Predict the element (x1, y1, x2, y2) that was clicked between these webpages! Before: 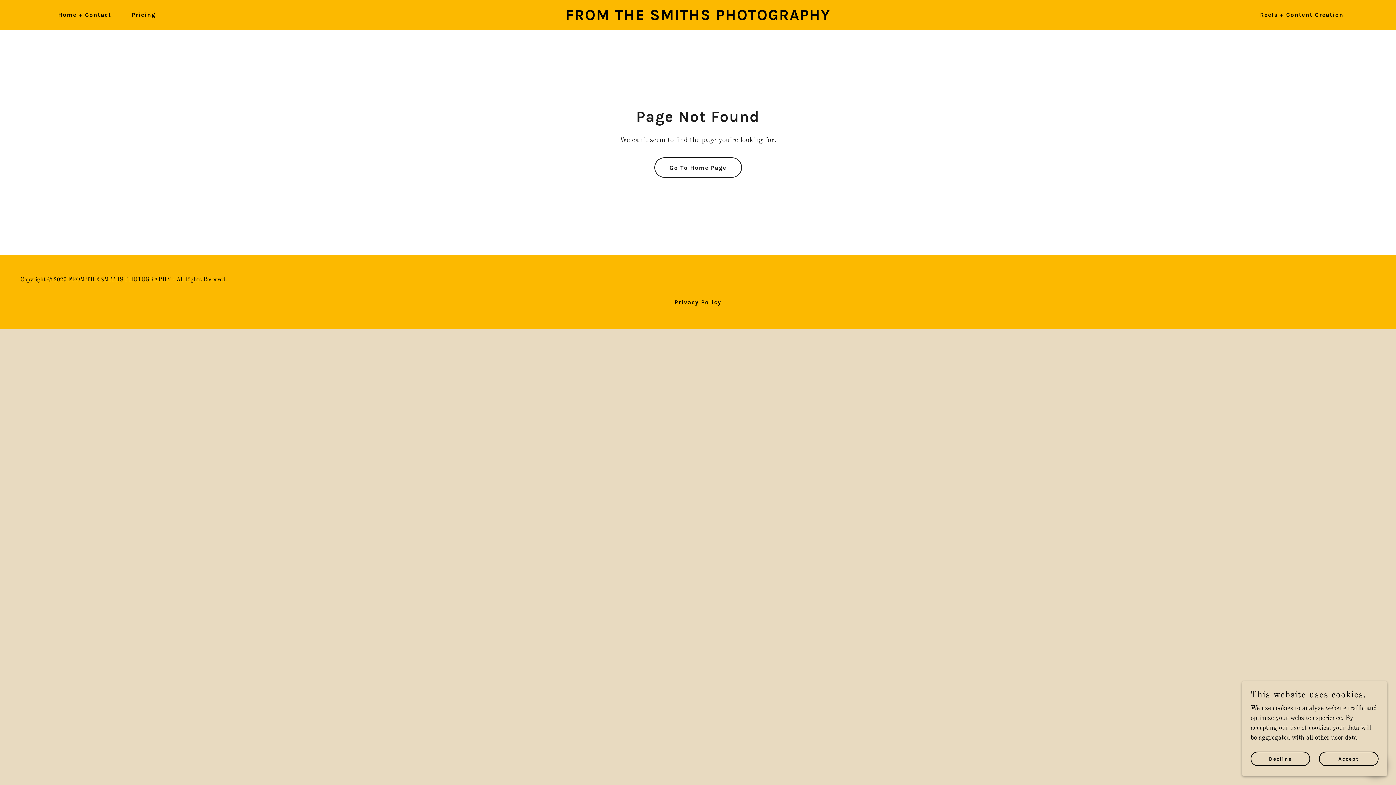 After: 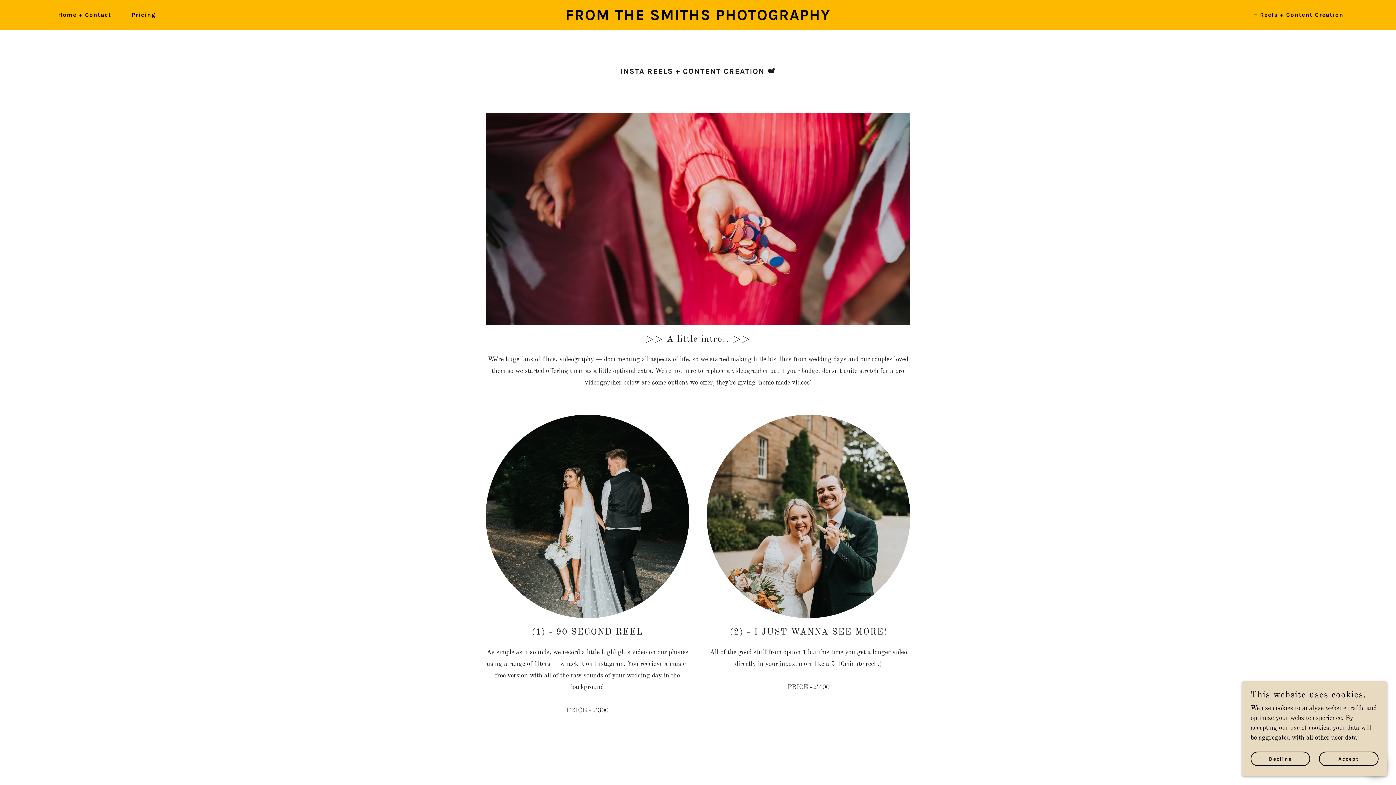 Action: label: Reels + Content Creation bbox: (1252, 8, 1346, 21)